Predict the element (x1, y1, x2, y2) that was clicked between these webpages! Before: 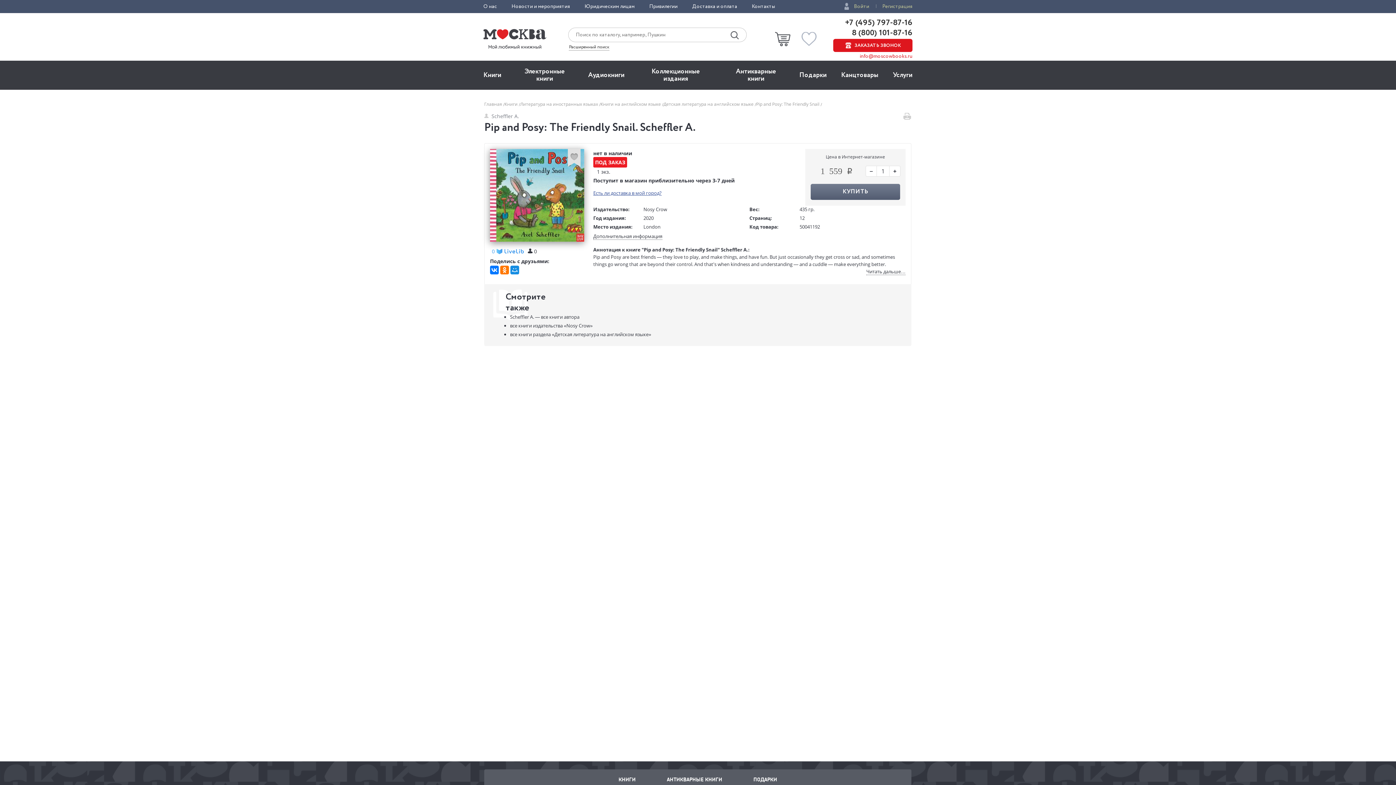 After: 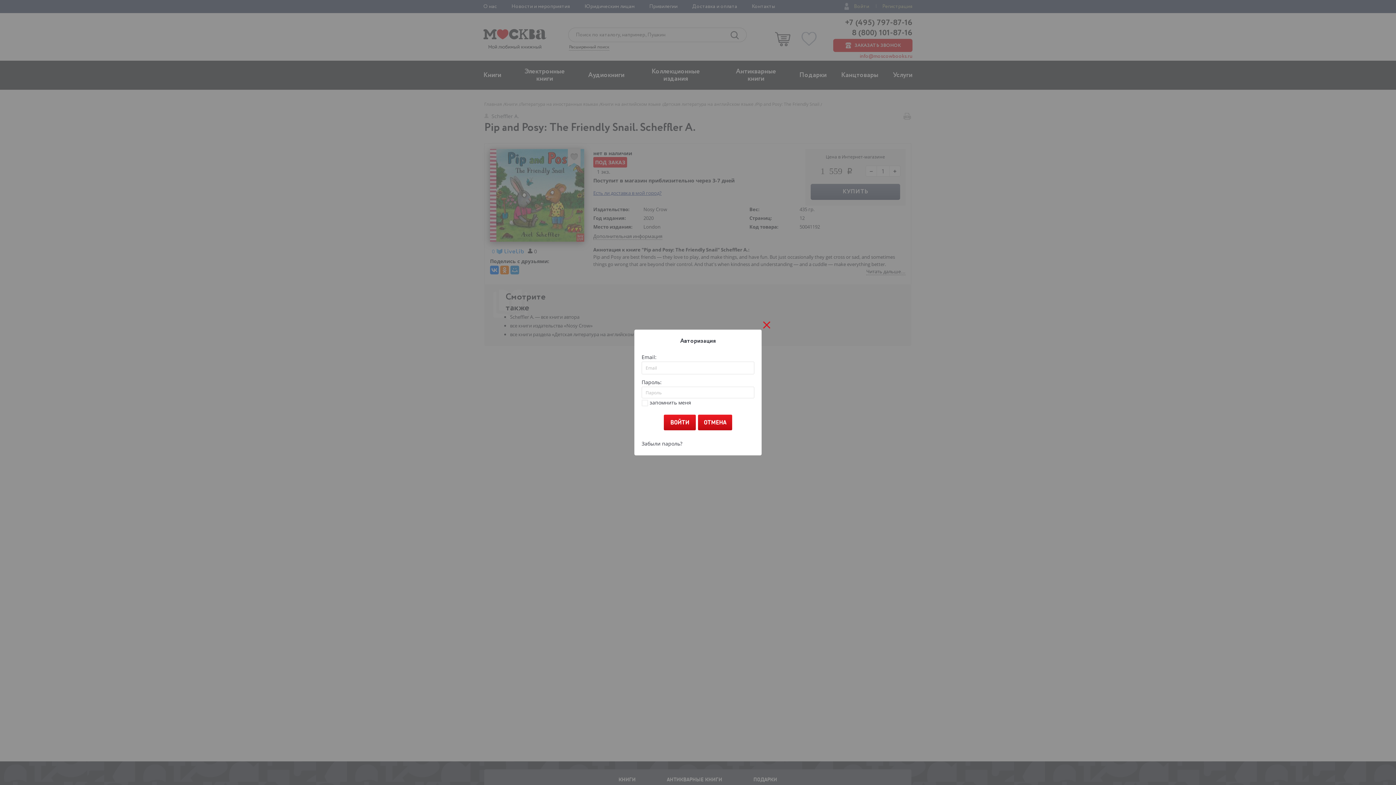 Action: bbox: (854, 2, 869, 10) label: Войти